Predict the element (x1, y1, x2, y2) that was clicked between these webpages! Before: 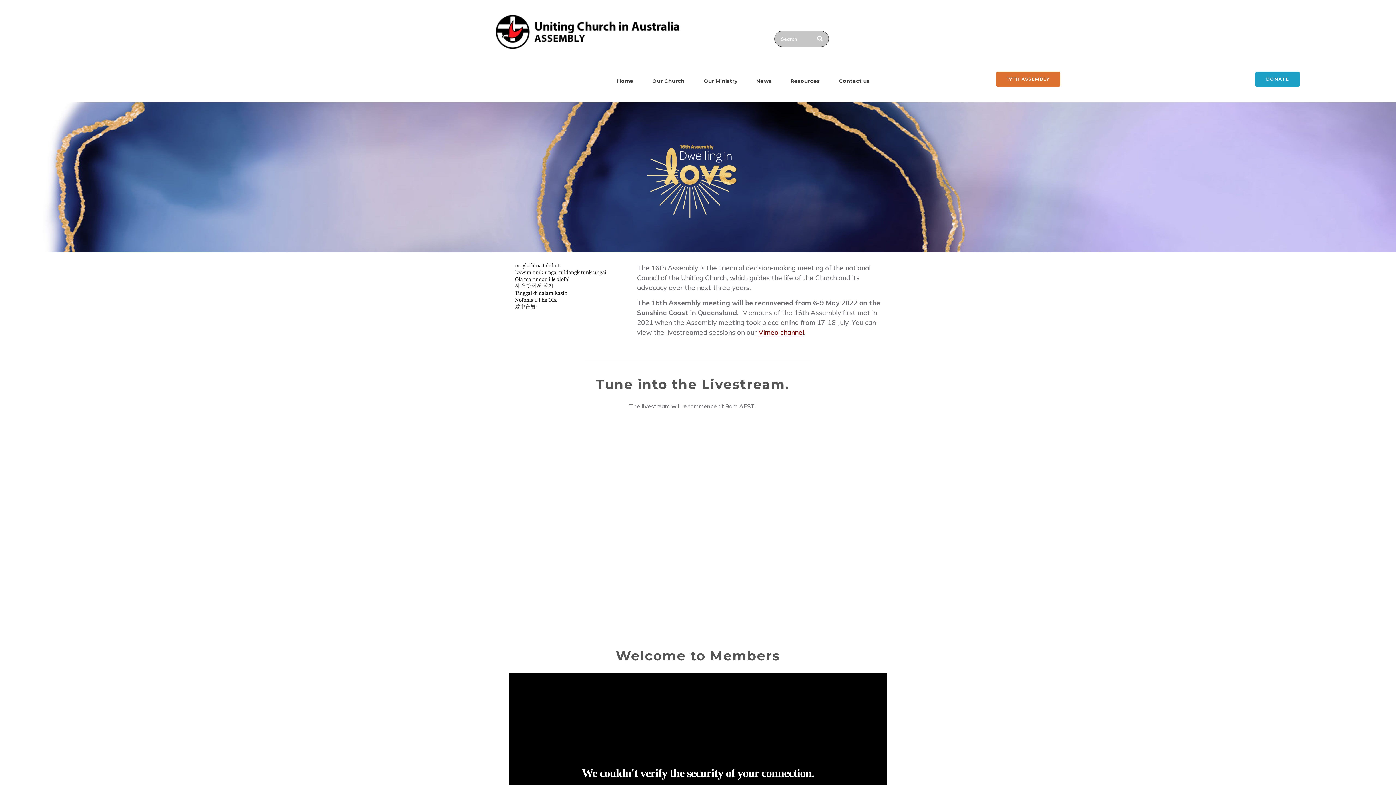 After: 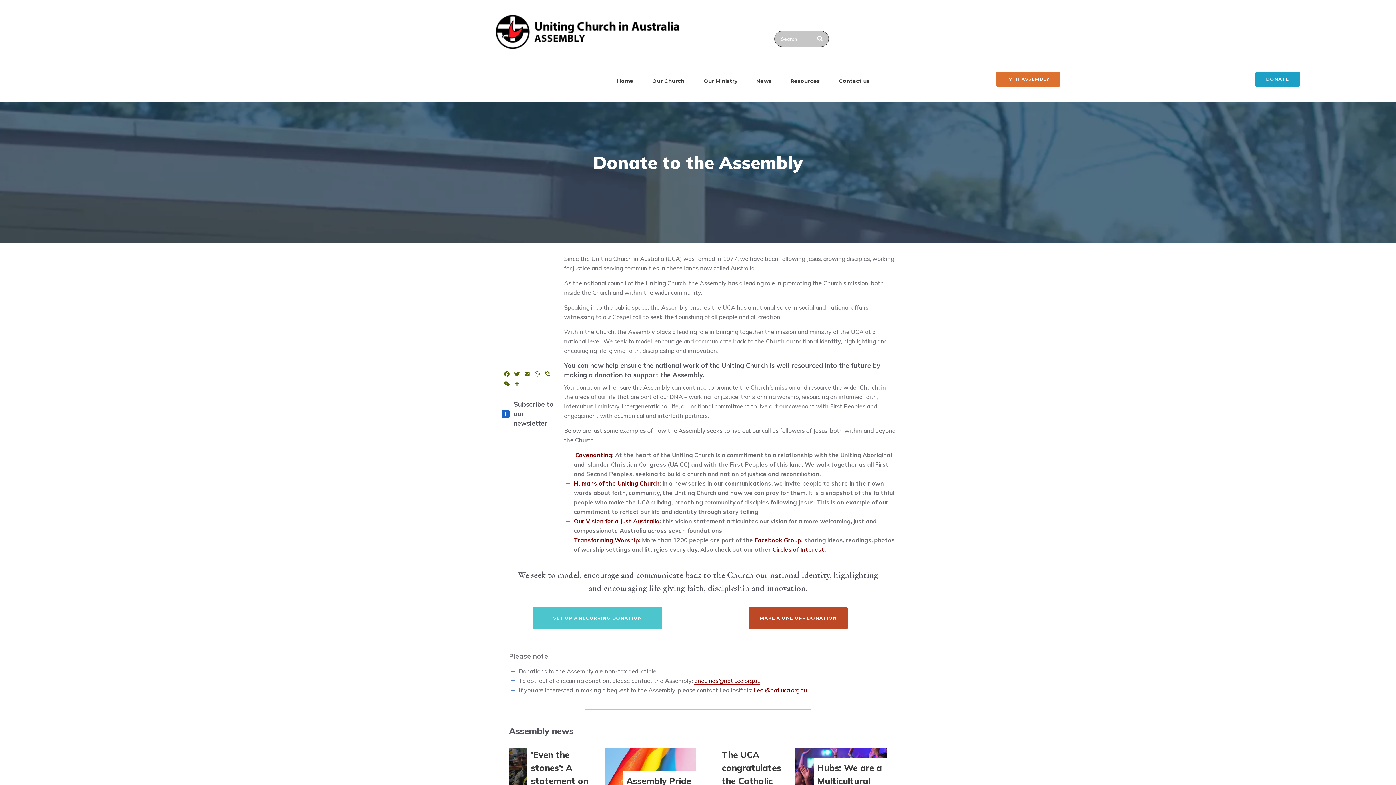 Action: label: DONATE bbox: (1255, 71, 1300, 86)